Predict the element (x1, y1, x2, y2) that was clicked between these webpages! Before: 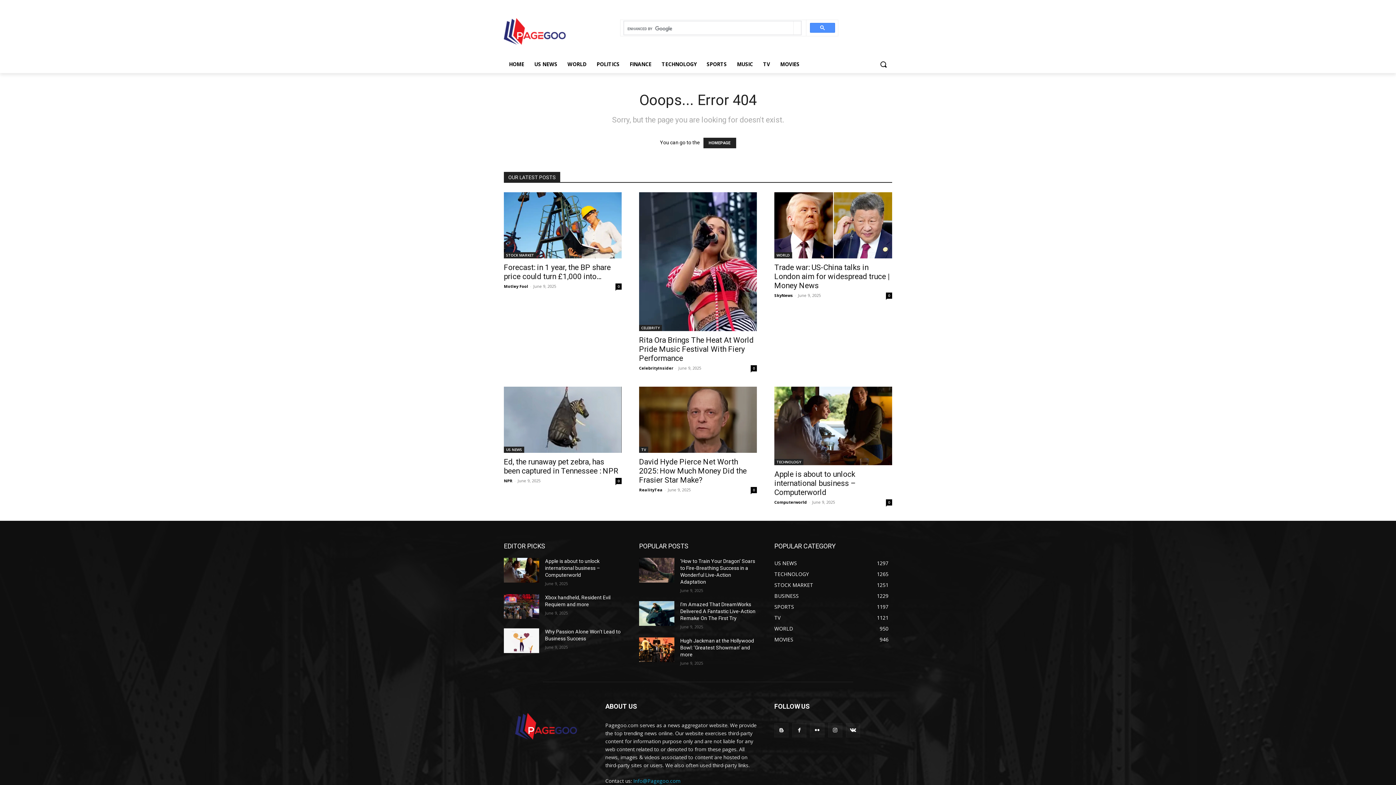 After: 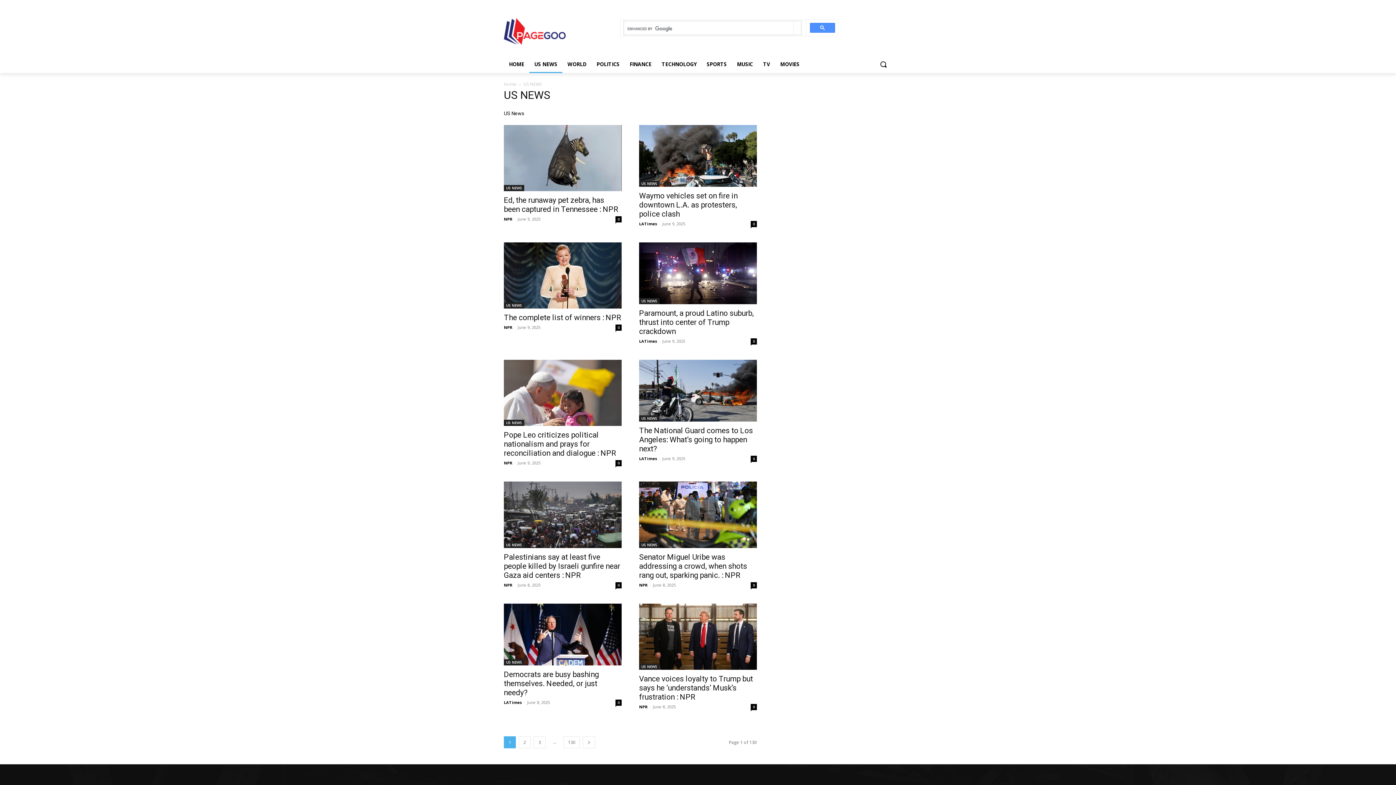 Action: bbox: (504, 447, 524, 453) label: US NEWS